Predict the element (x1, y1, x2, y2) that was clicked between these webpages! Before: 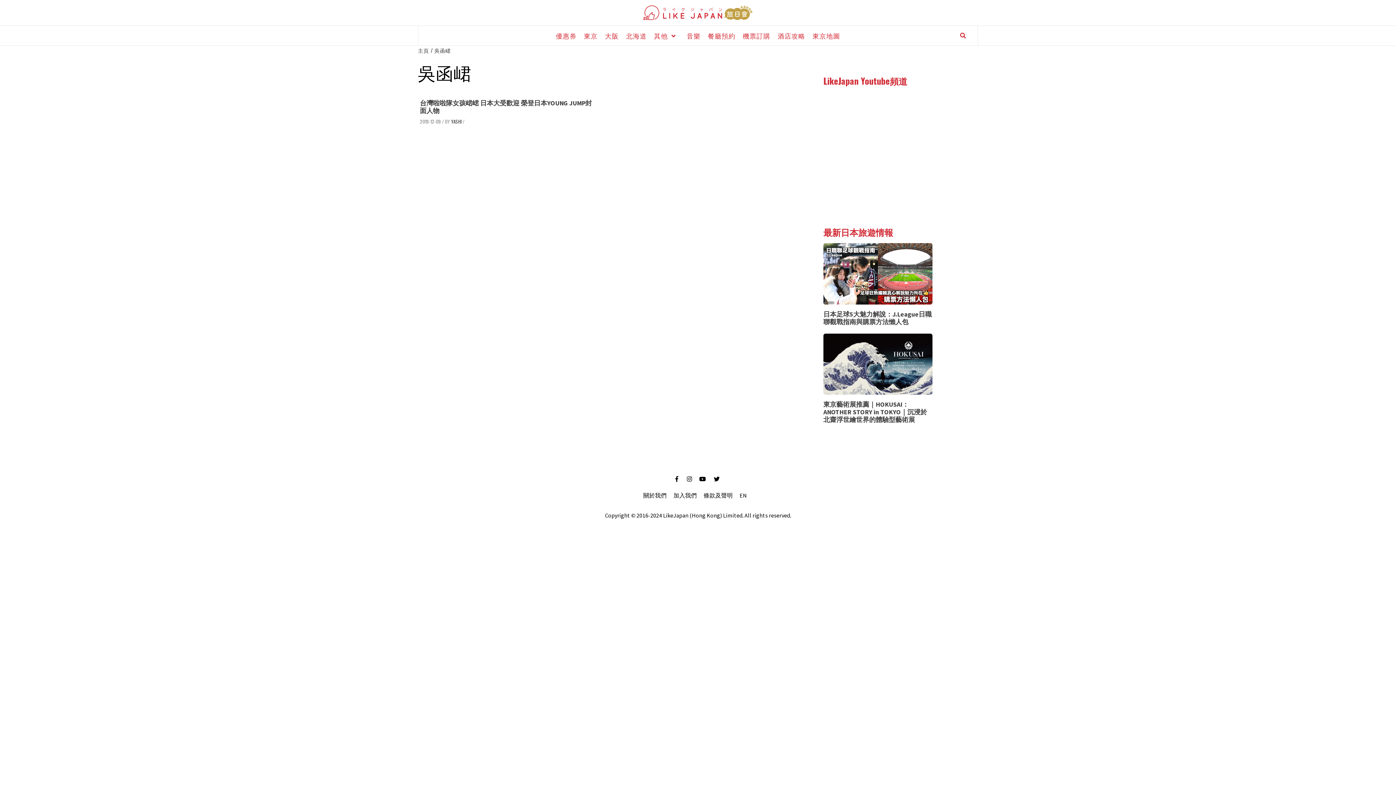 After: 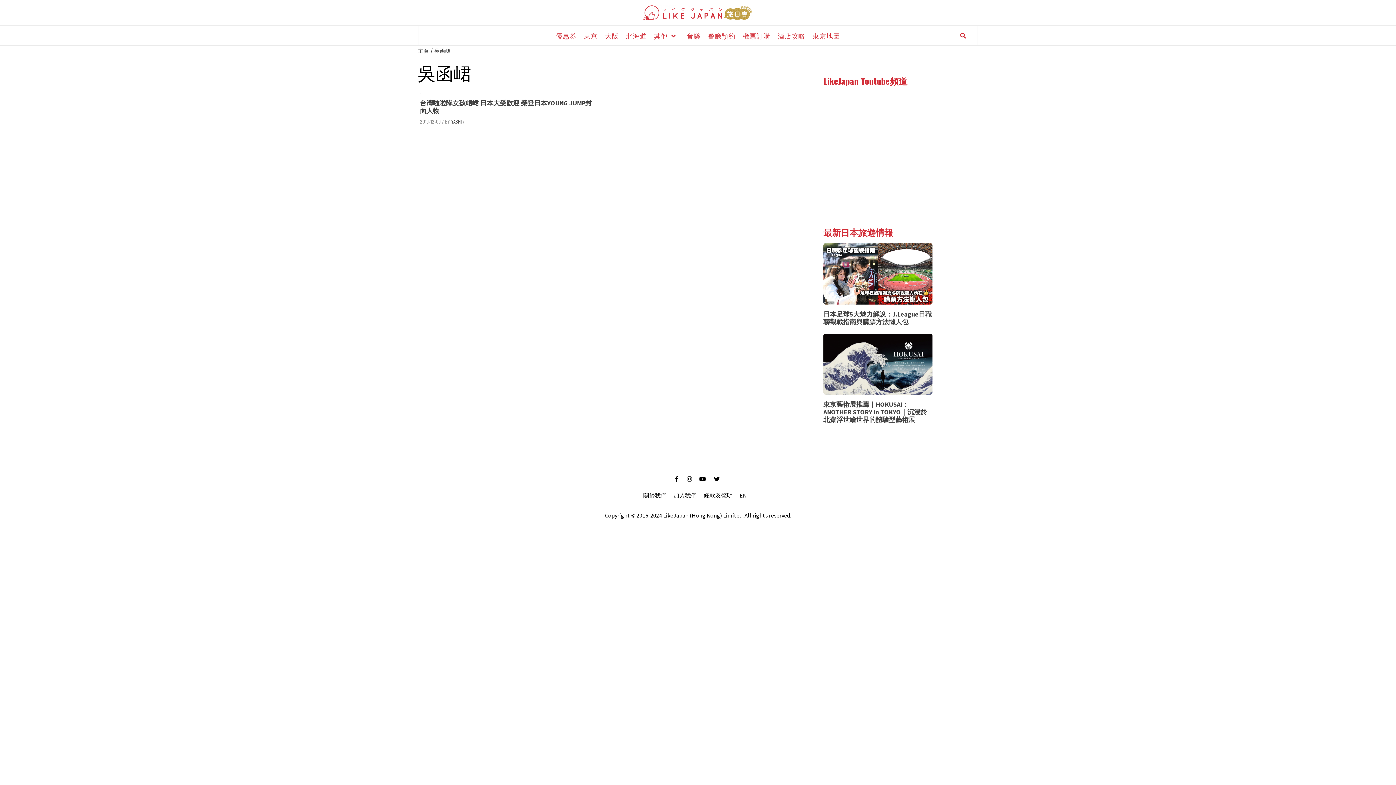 Action: bbox: (809, 25, 844, 45) label: 東京地圖